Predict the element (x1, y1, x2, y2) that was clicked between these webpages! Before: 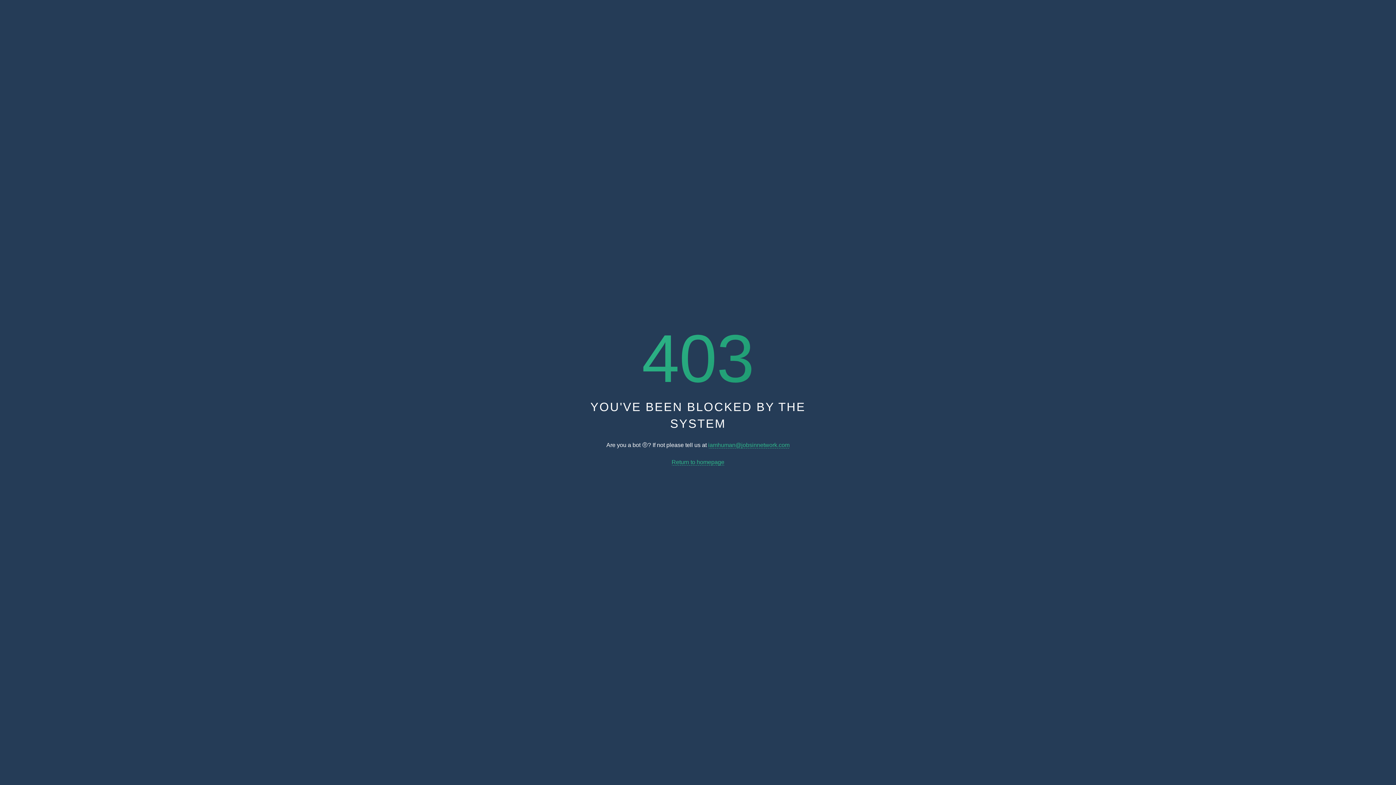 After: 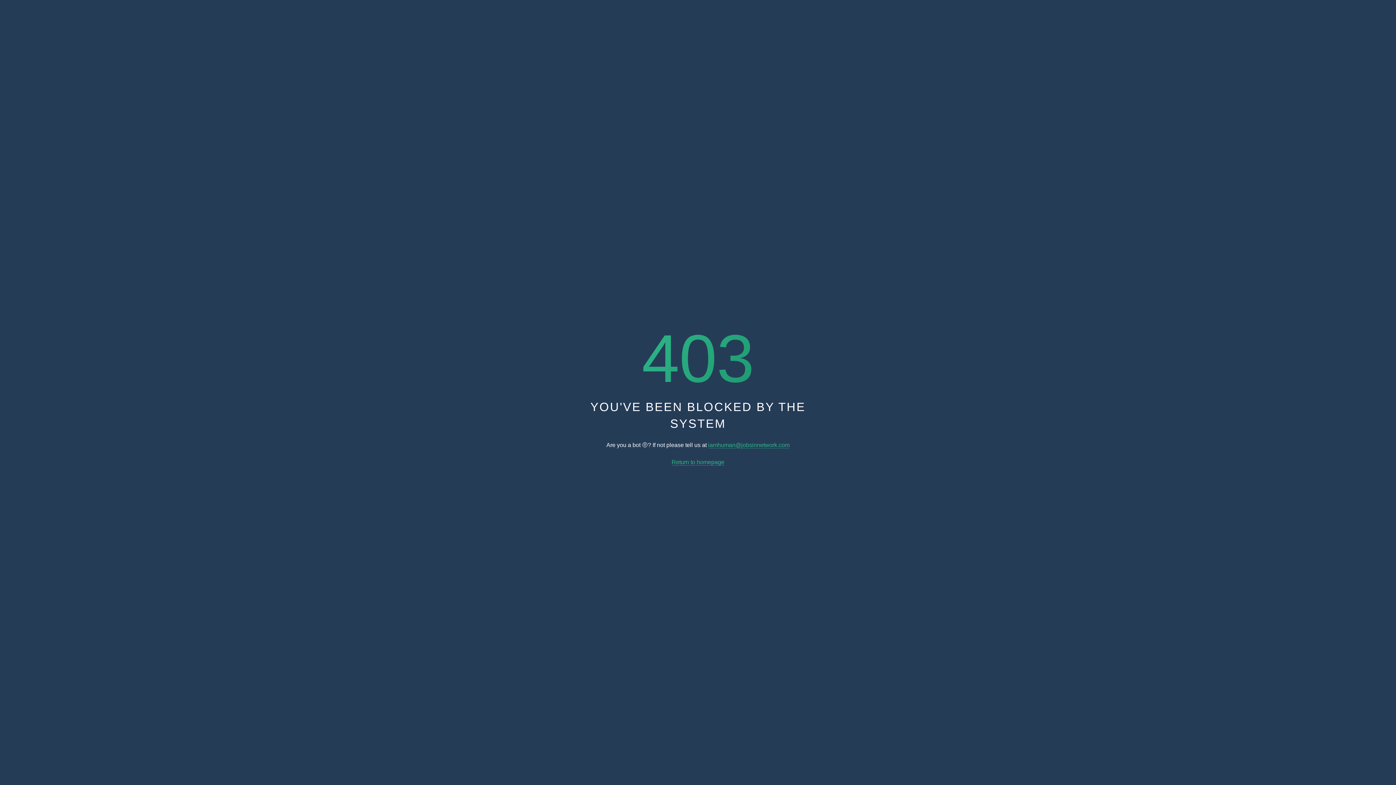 Action: bbox: (708, 442, 789, 448) label: iamhuman@jobsinnetwork.com